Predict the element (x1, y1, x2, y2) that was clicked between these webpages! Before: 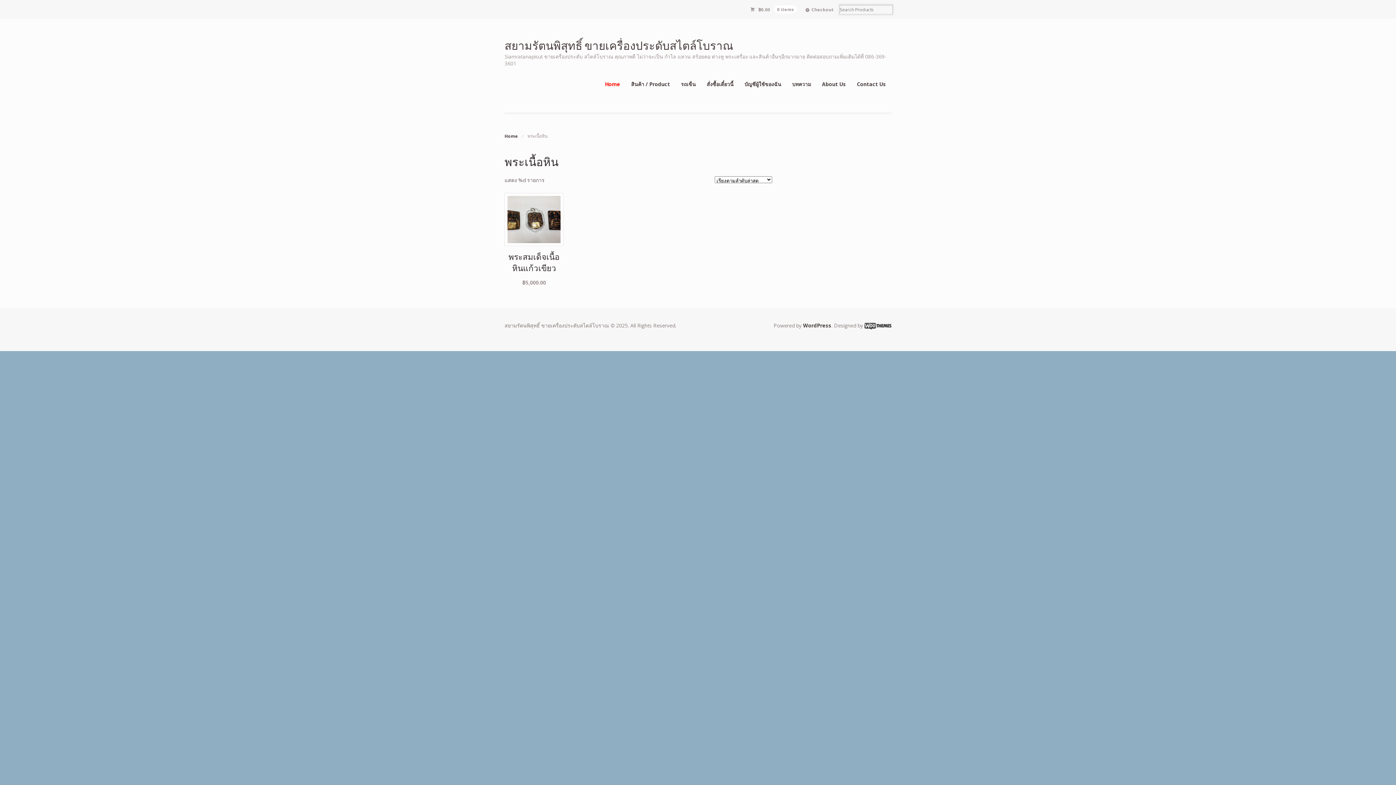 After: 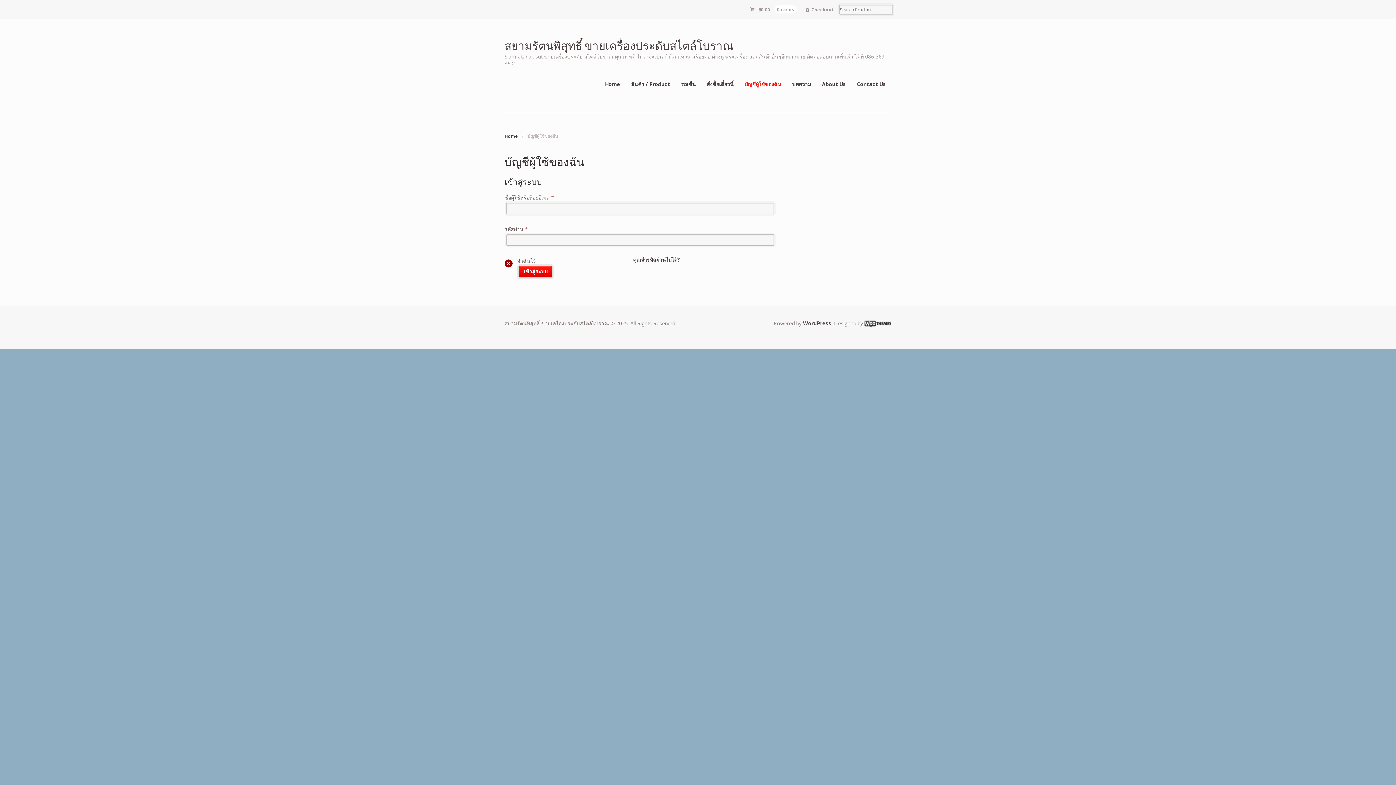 Action: bbox: (739, 77, 786, 91) label: บัญชีผู้ใช้ของฉัน